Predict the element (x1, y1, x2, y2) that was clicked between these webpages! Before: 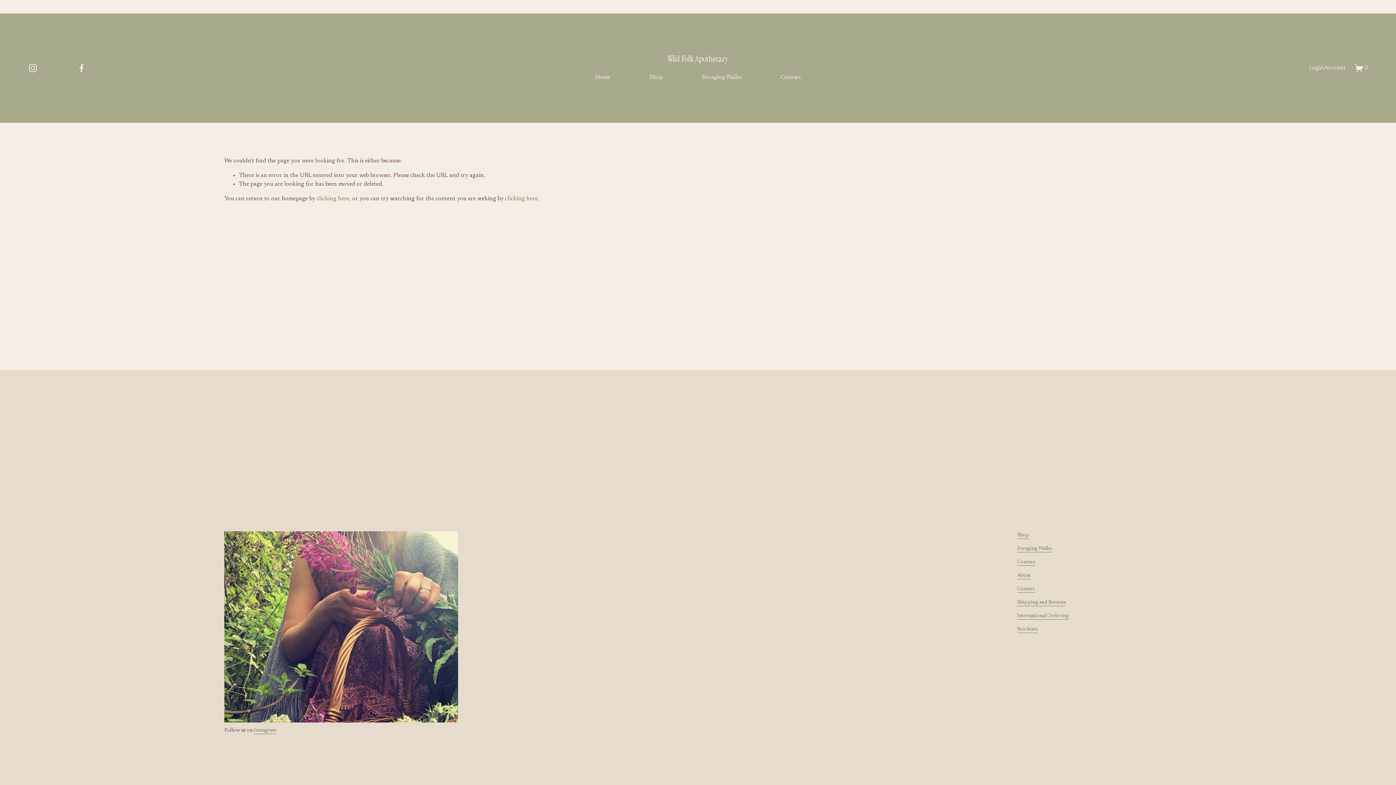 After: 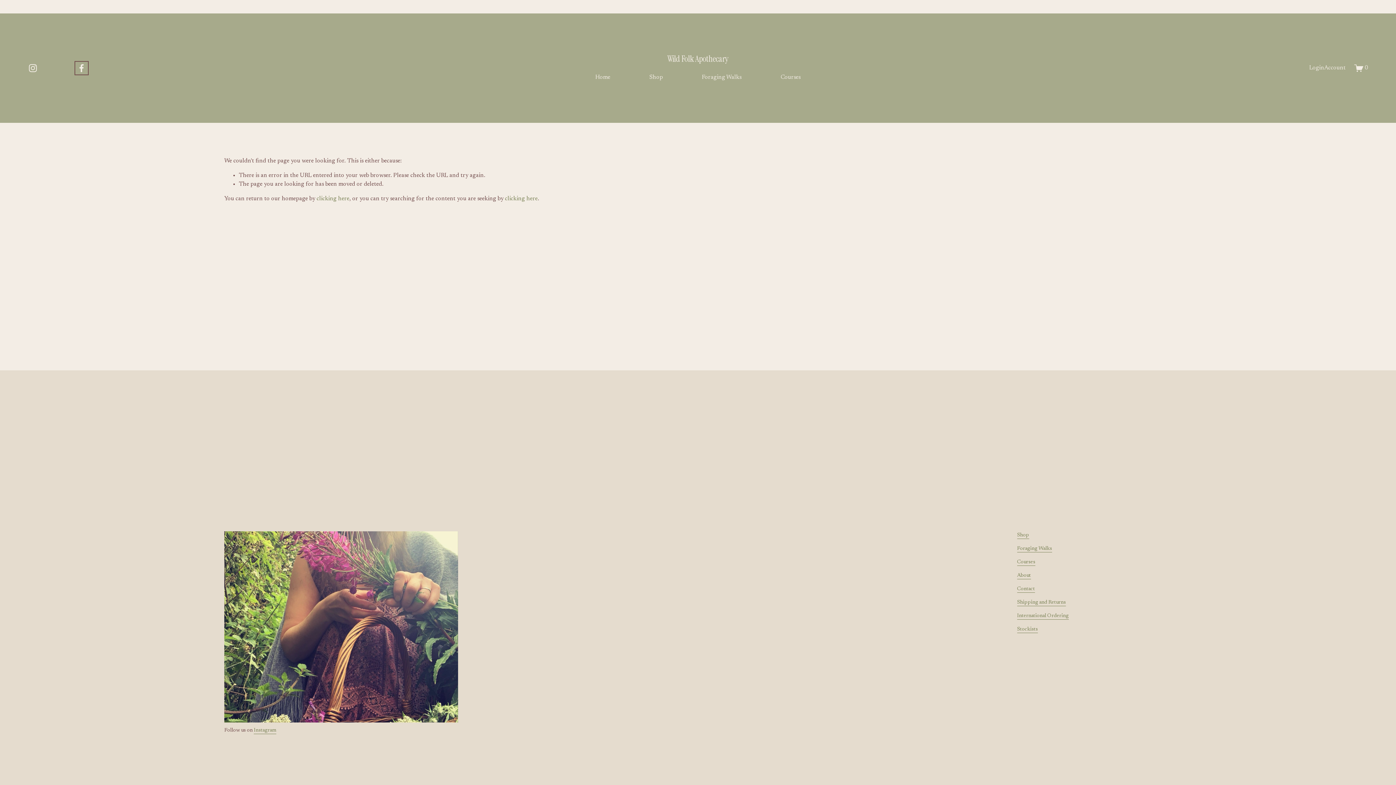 Action: bbox: (76, 63, 86, 73) label: Facebook